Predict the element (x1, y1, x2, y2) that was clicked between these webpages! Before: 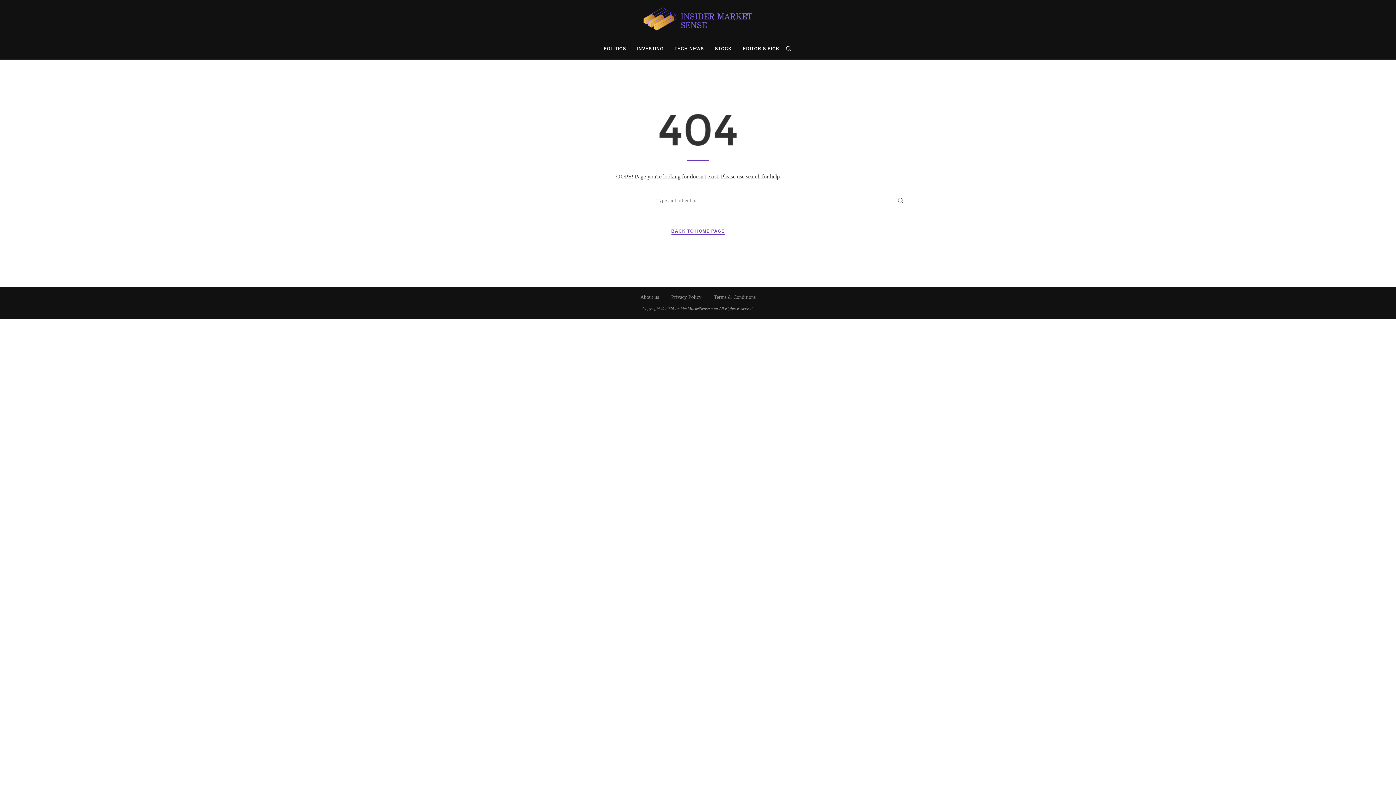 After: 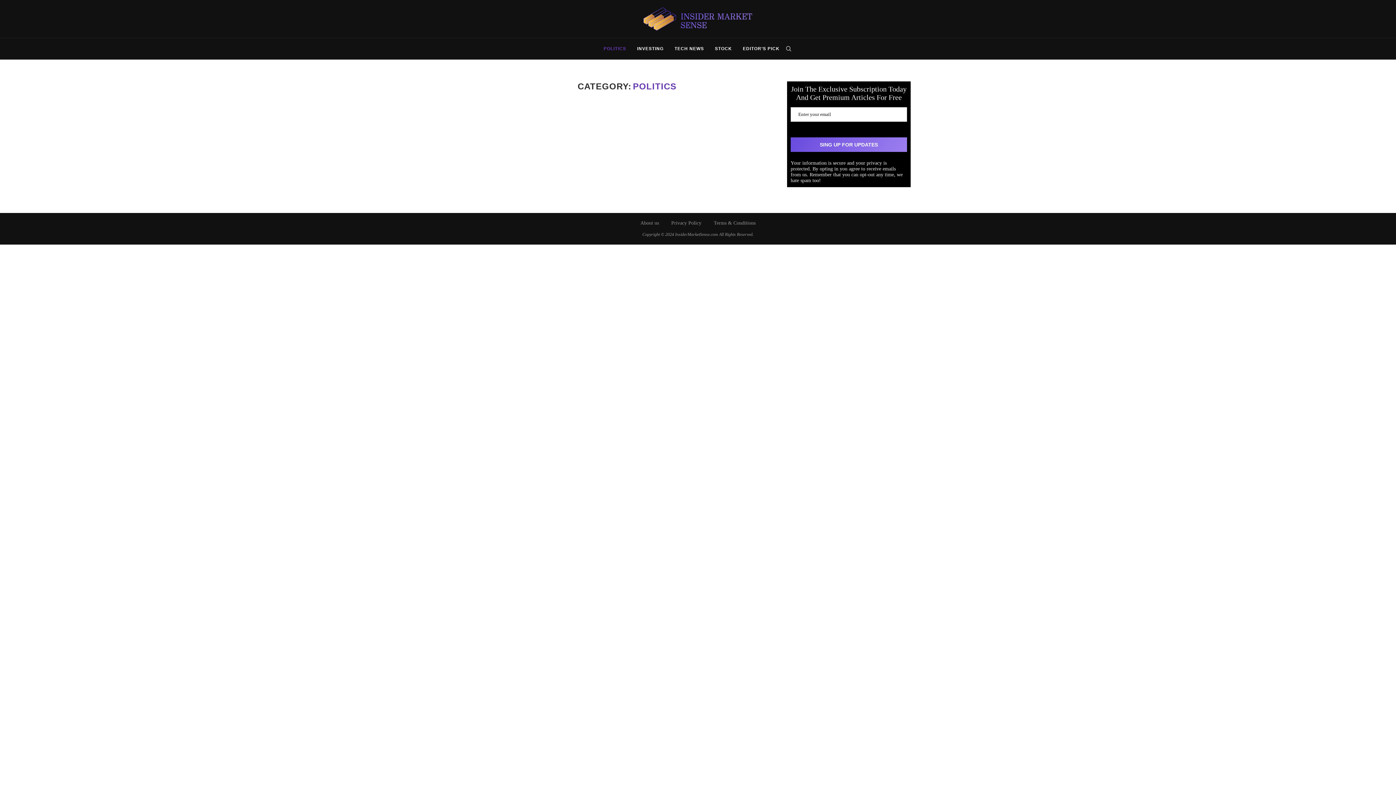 Action: bbox: (603, 38, 626, 59) label: POLITICS